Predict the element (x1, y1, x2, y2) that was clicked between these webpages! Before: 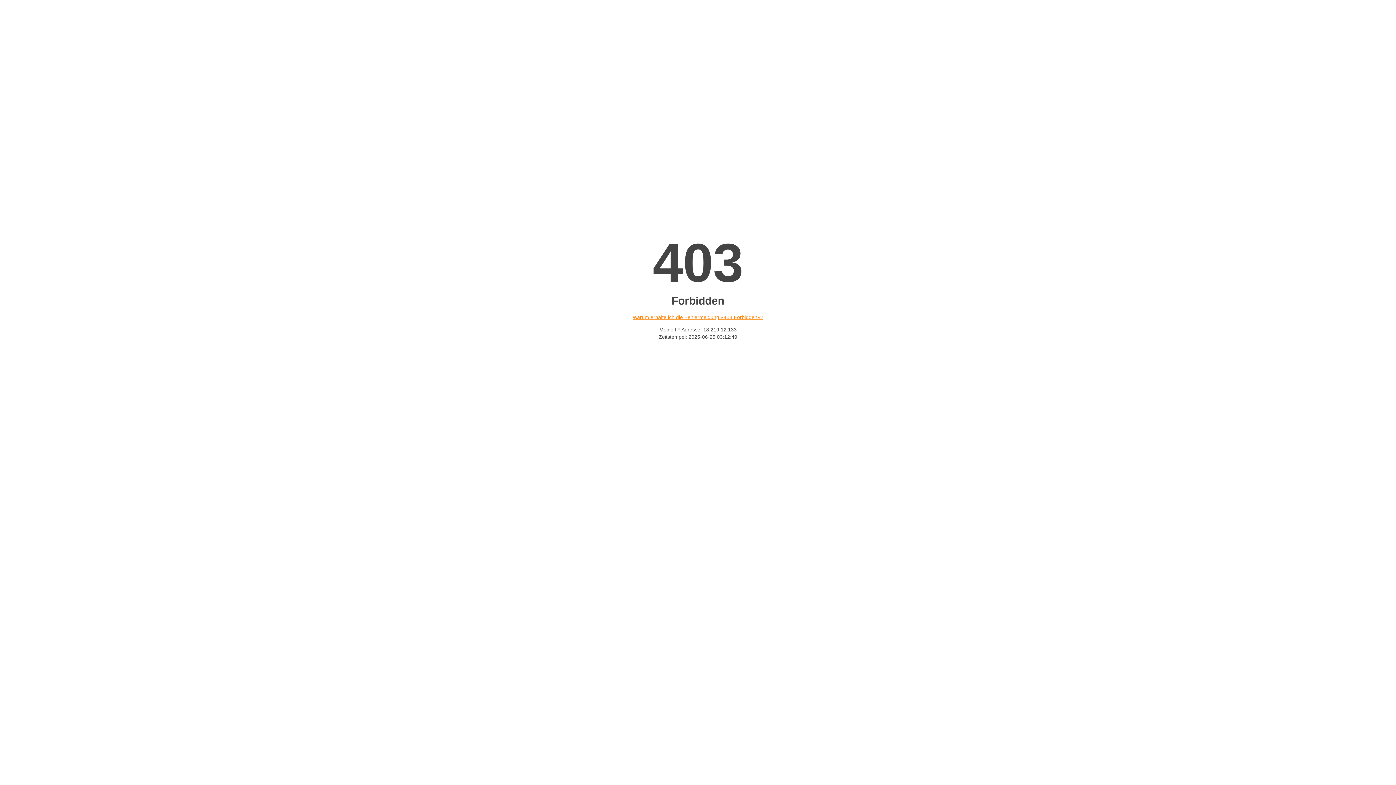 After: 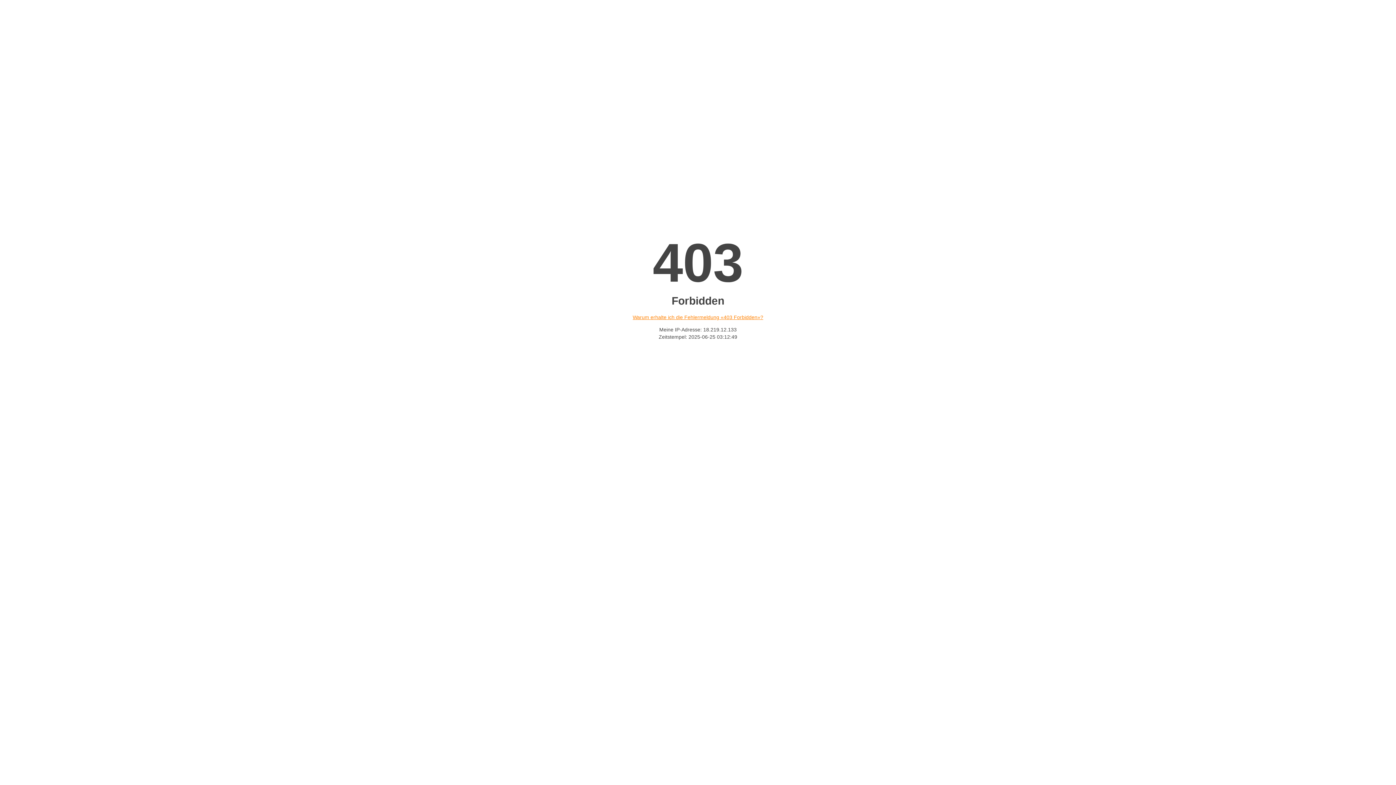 Action: bbox: (632, 314, 763, 320) label: Warum erhalte ich die Fehlermeldung «403 Forbidden»?